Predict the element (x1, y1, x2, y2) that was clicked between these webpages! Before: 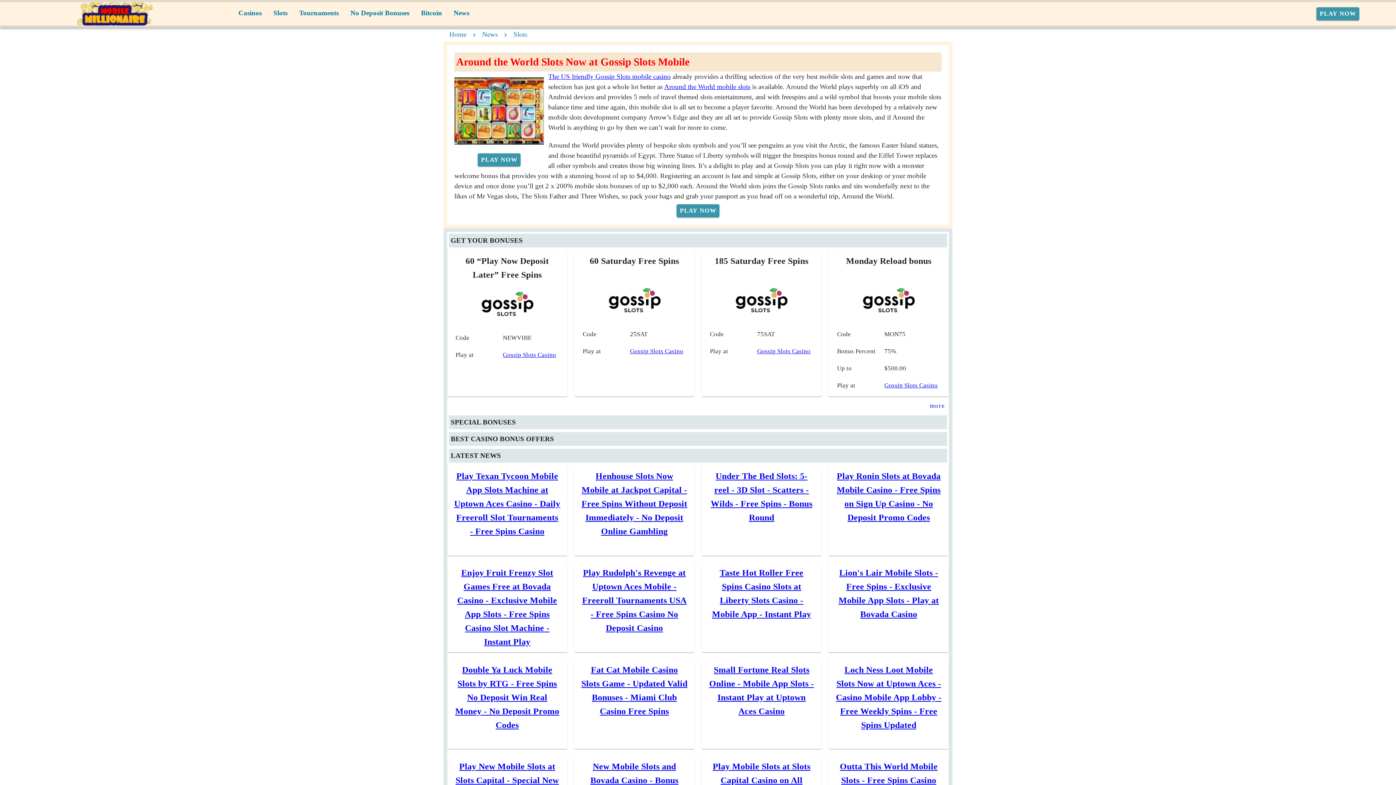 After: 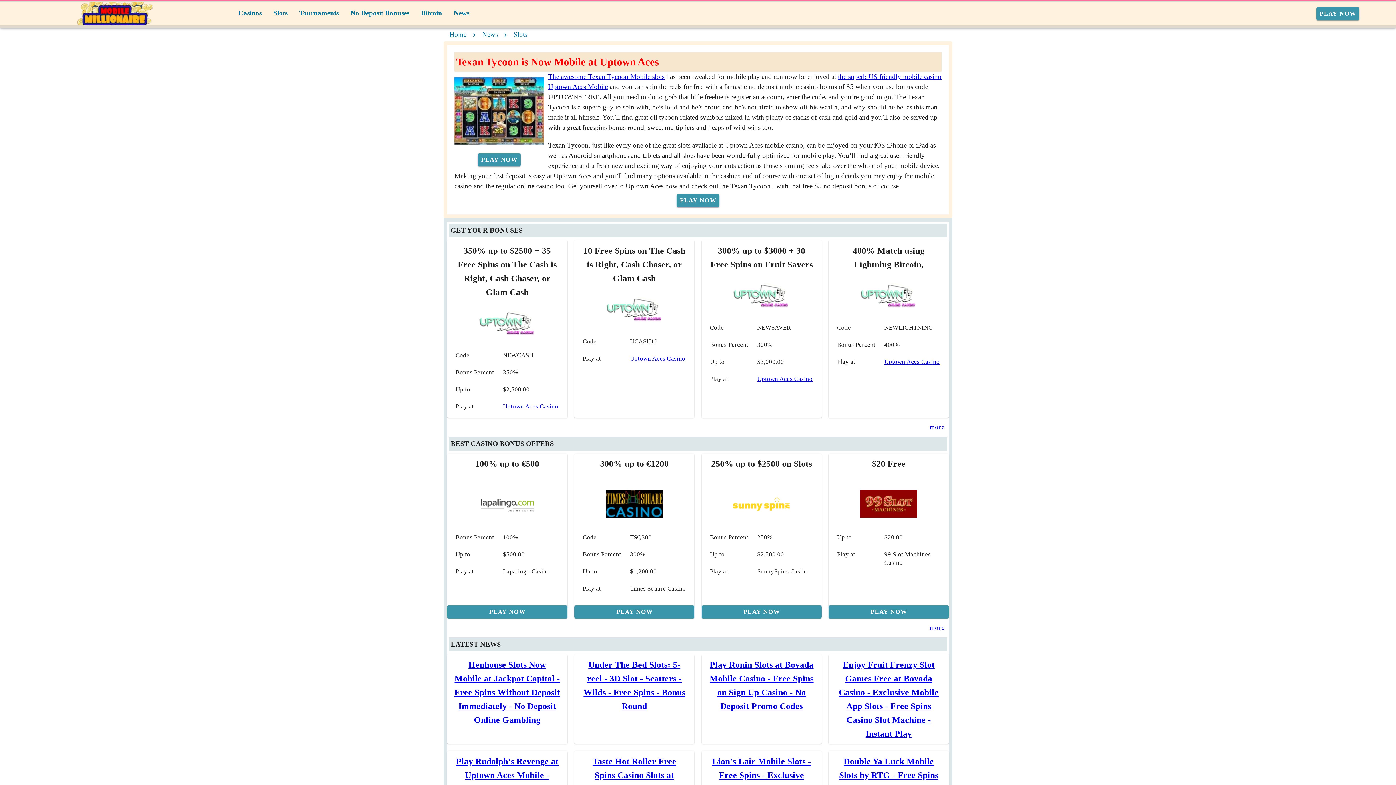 Action: bbox: (454, 283, 560, 347) label: Play Texan Tycoon Mobile App Slots Machine at Uptown Aces Casino - Daily Freeroll Slot Tournaments - Free Spins Casino